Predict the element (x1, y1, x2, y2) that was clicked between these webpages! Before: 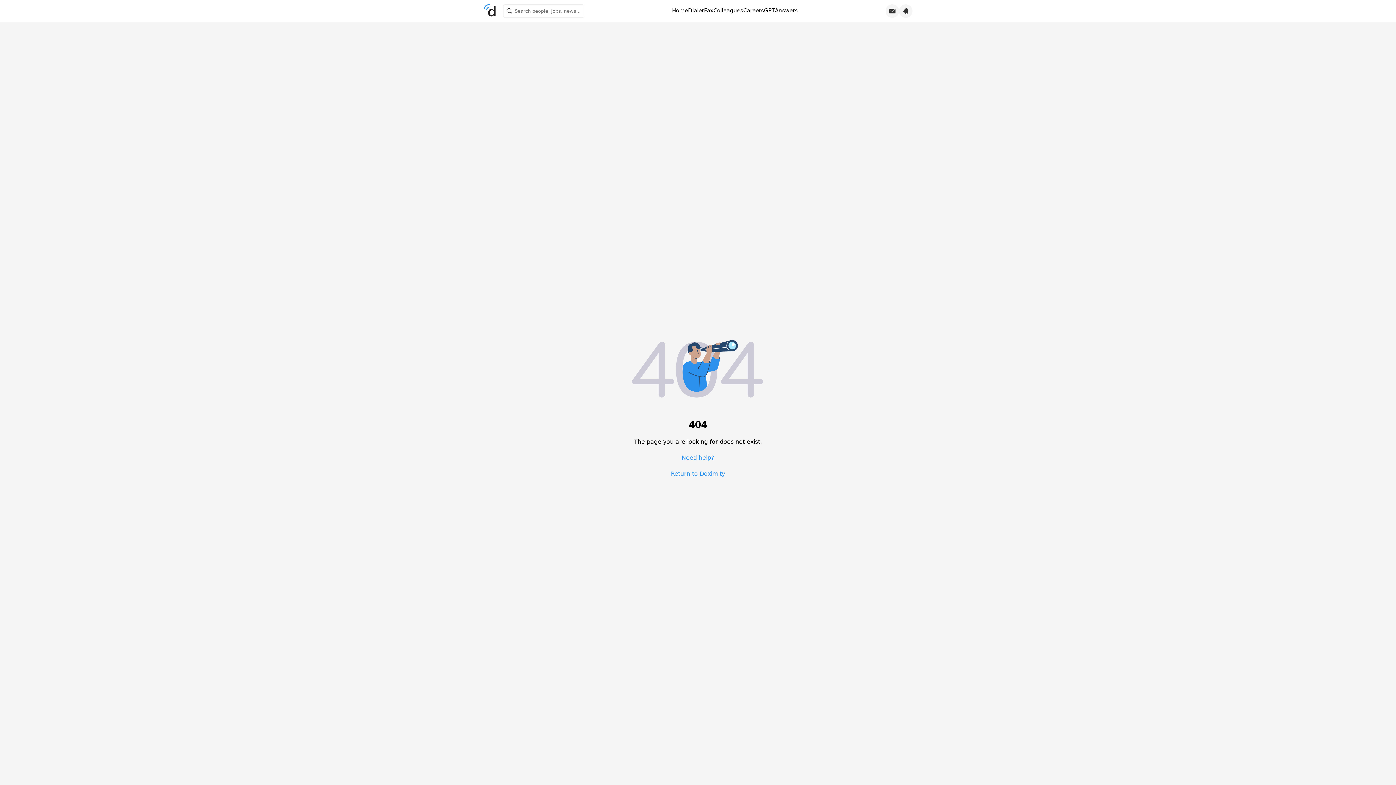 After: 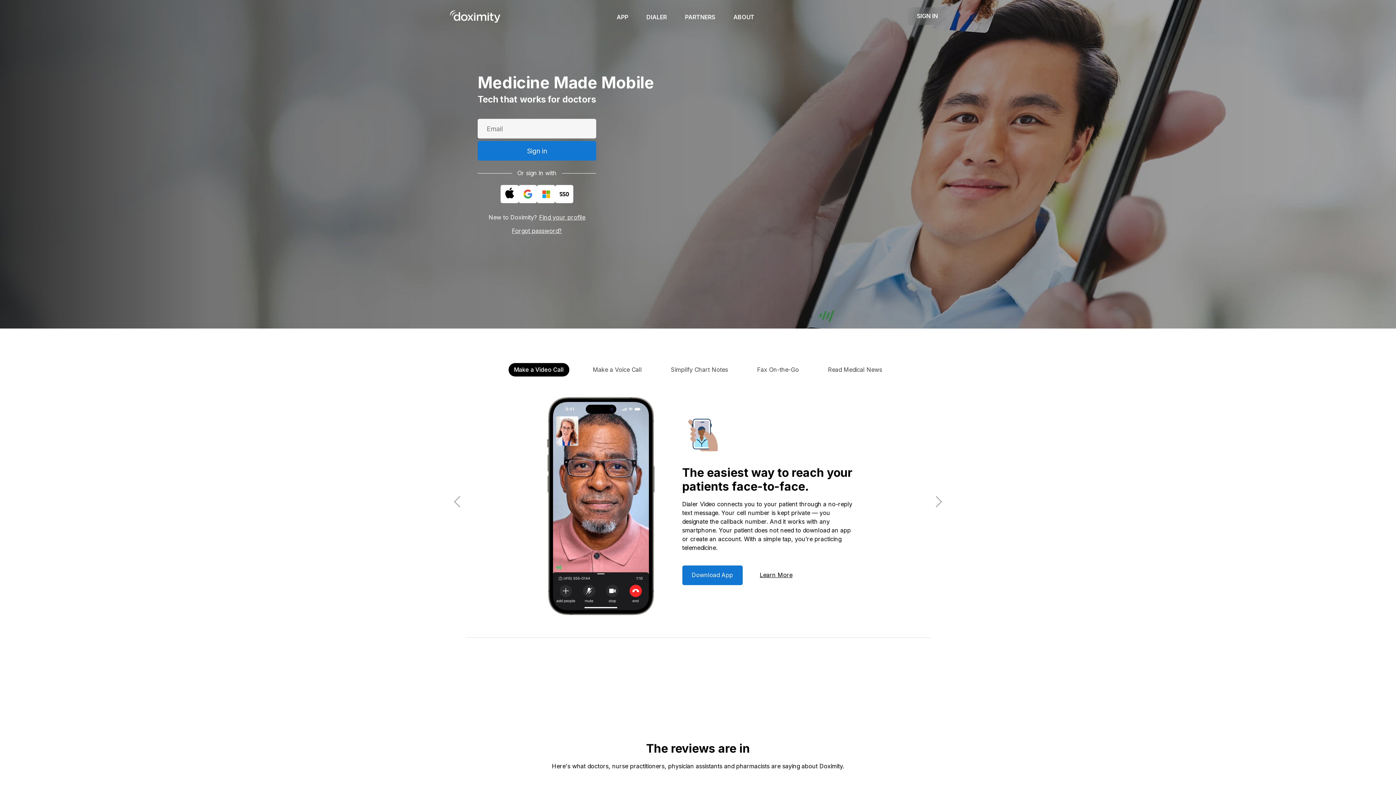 Action: label: Home bbox: (672, 7, 688, 14)